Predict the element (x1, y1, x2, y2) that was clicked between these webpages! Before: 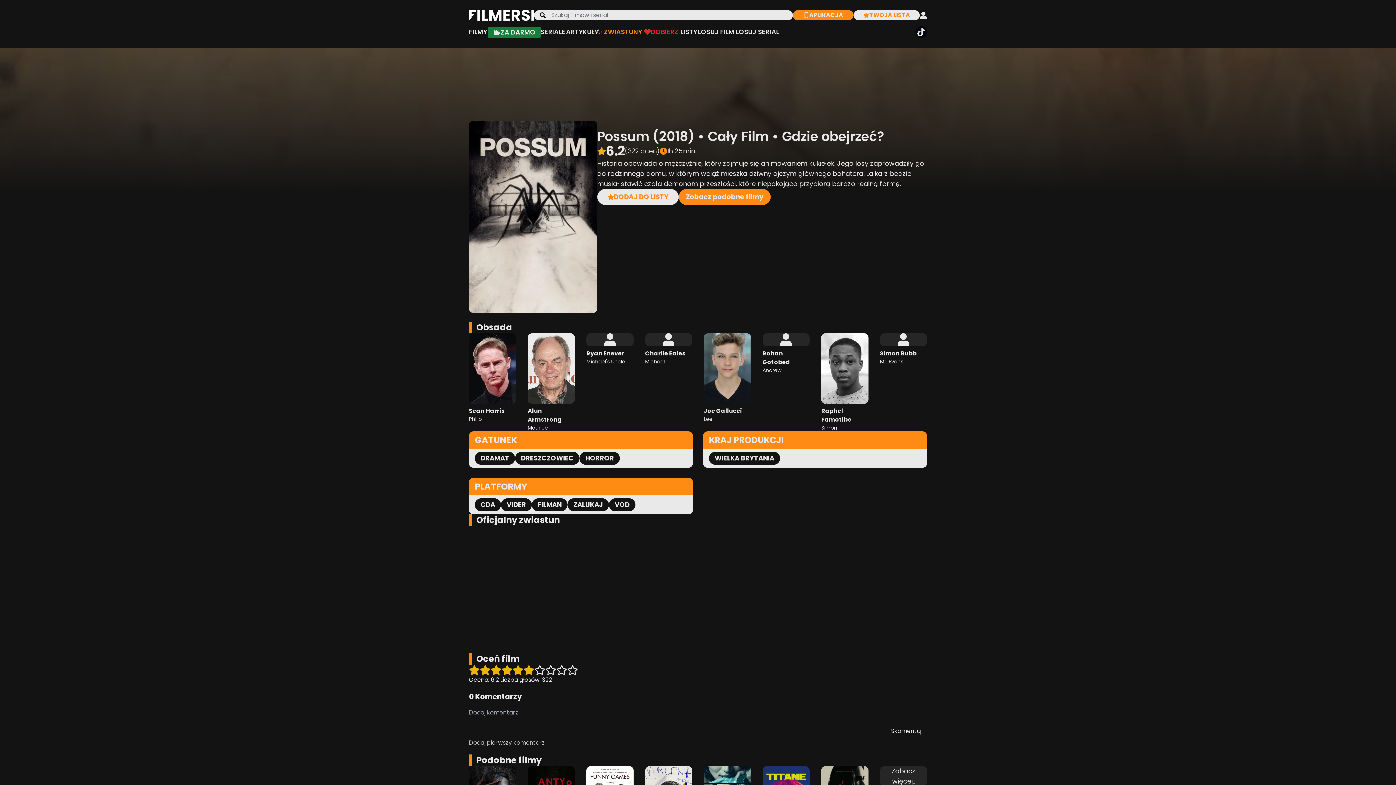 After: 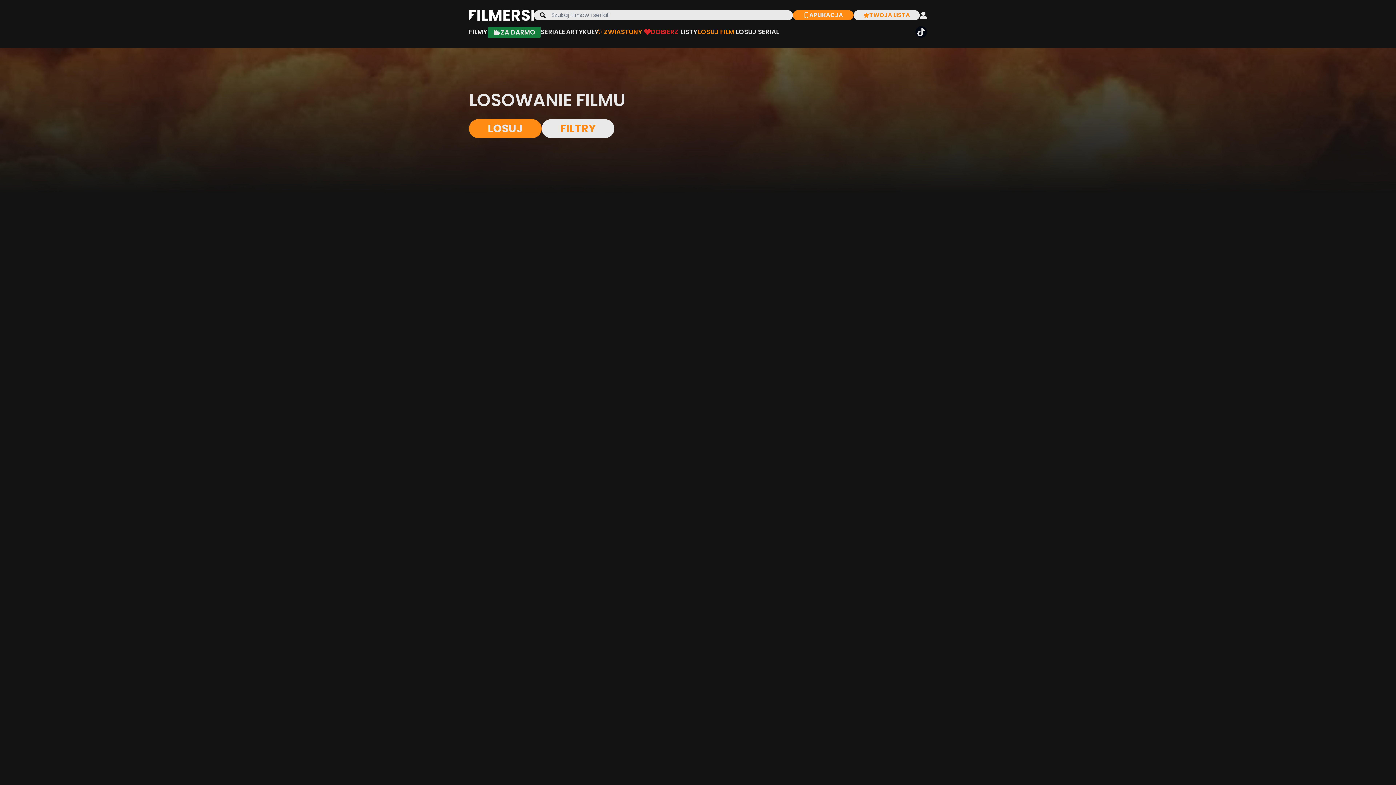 Action: bbox: (698, 27, 734, 36) label: LOSUJ FILM